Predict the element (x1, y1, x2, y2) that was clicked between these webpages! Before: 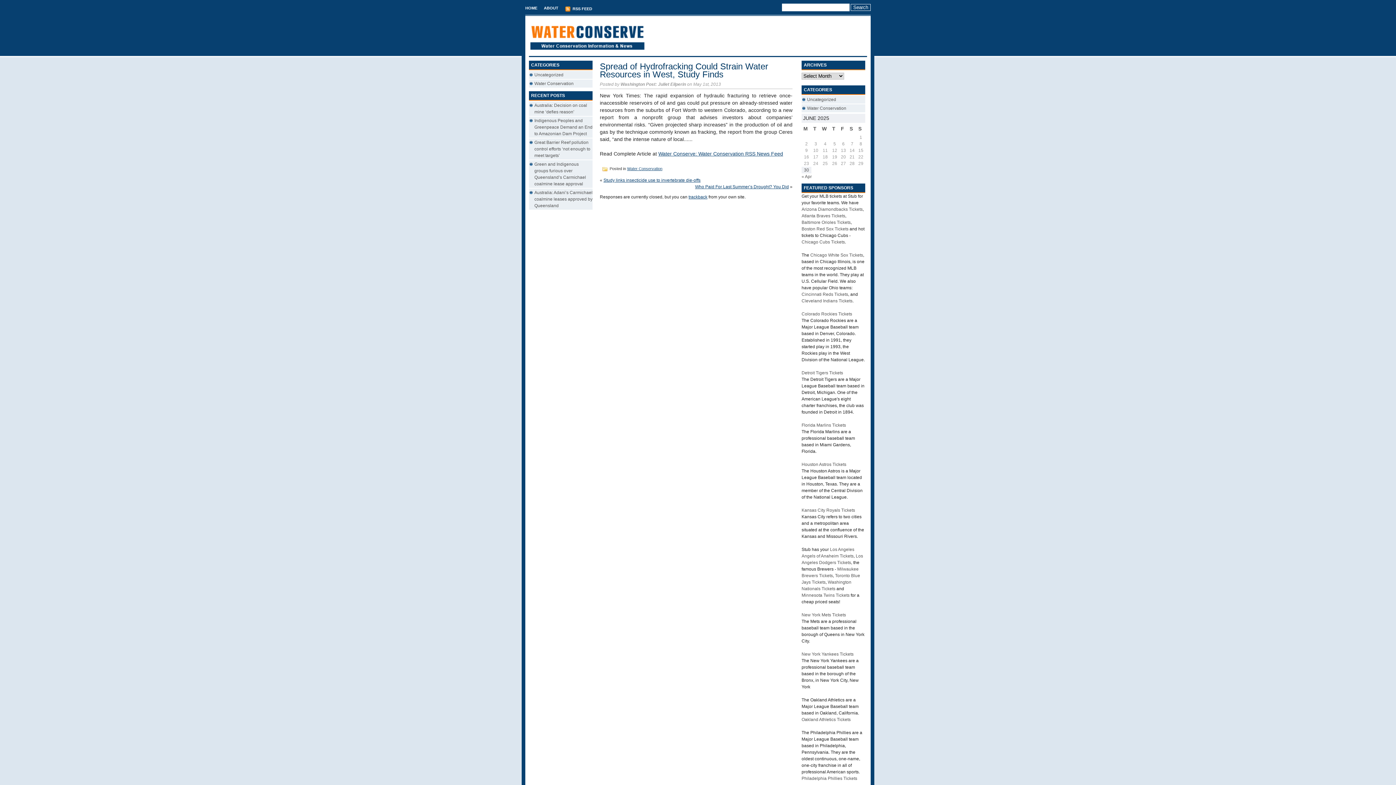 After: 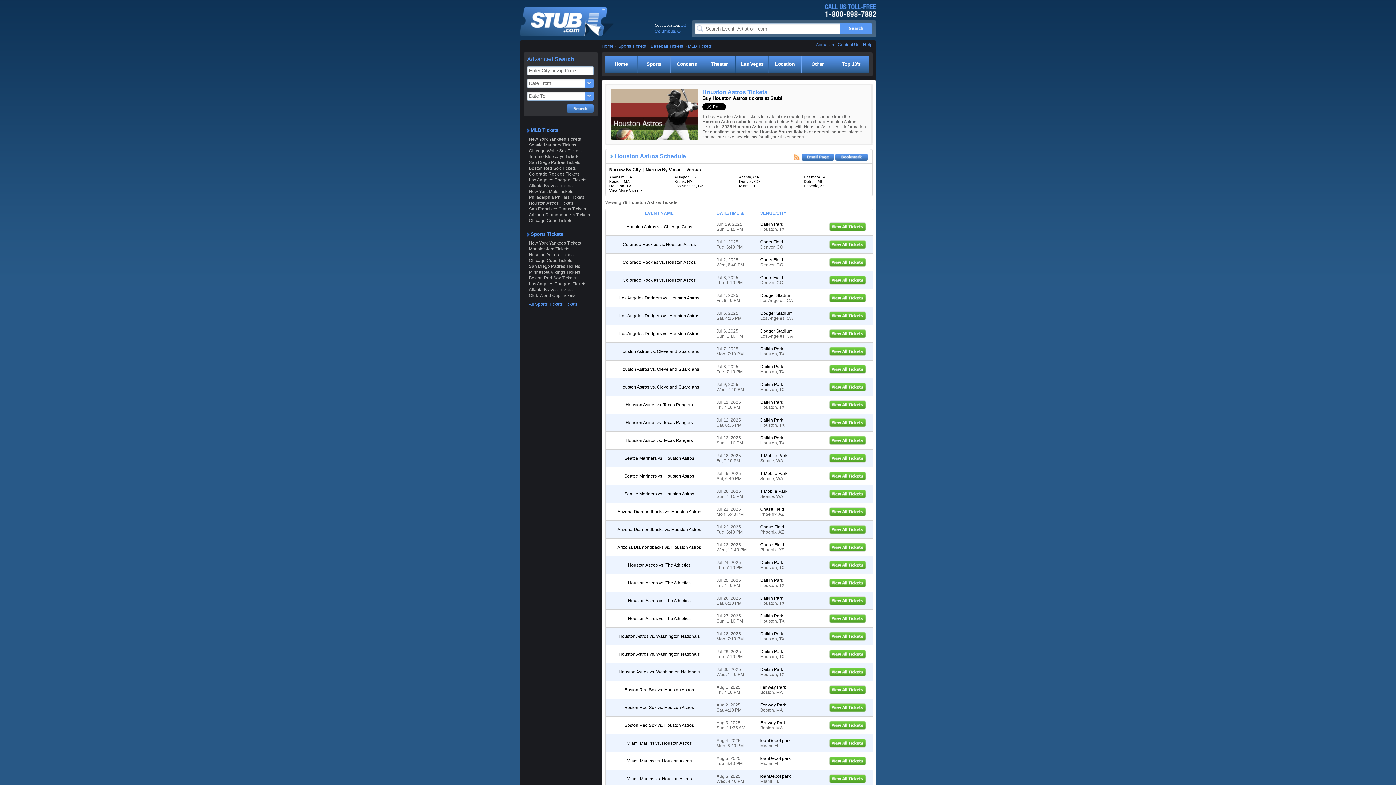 Action: label: Houston Astros Tickets bbox: (801, 462, 846, 467)